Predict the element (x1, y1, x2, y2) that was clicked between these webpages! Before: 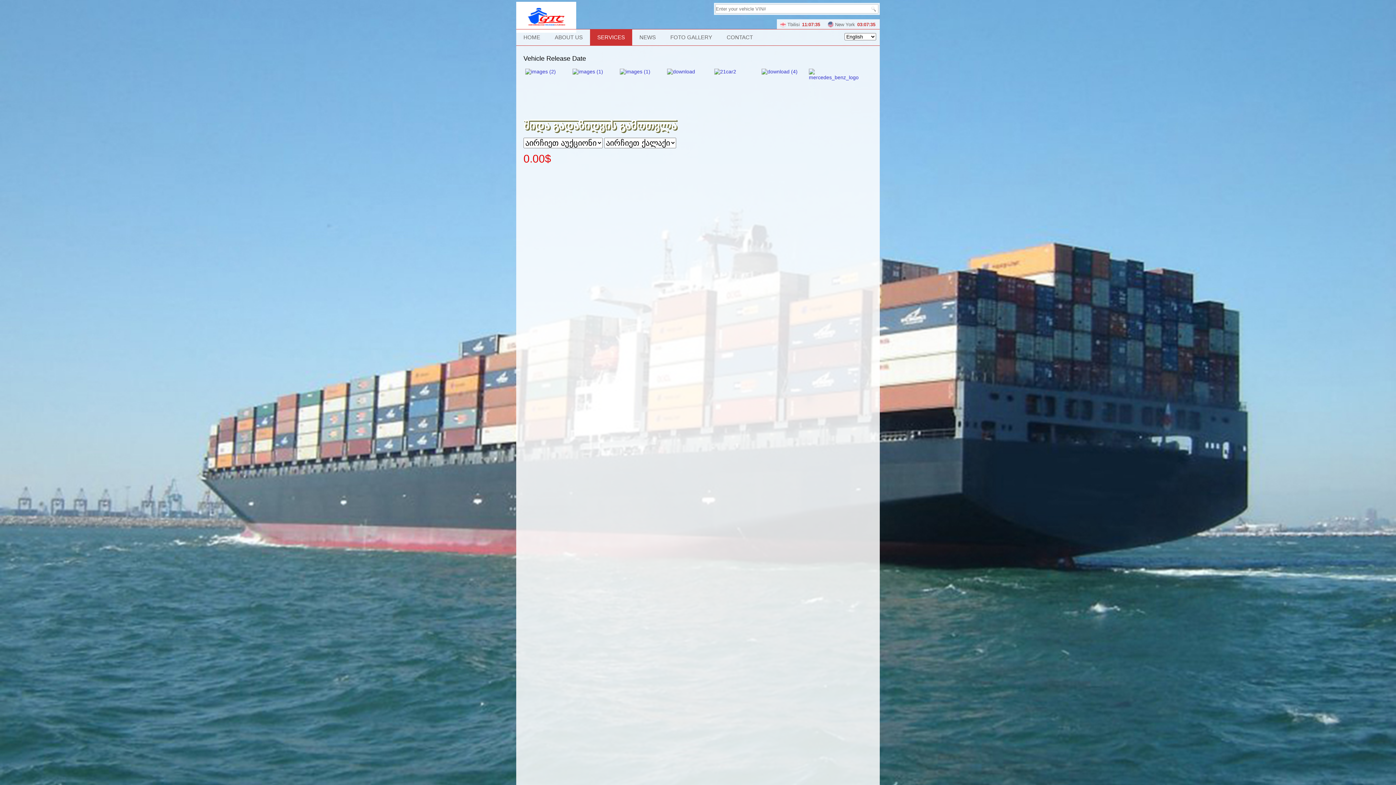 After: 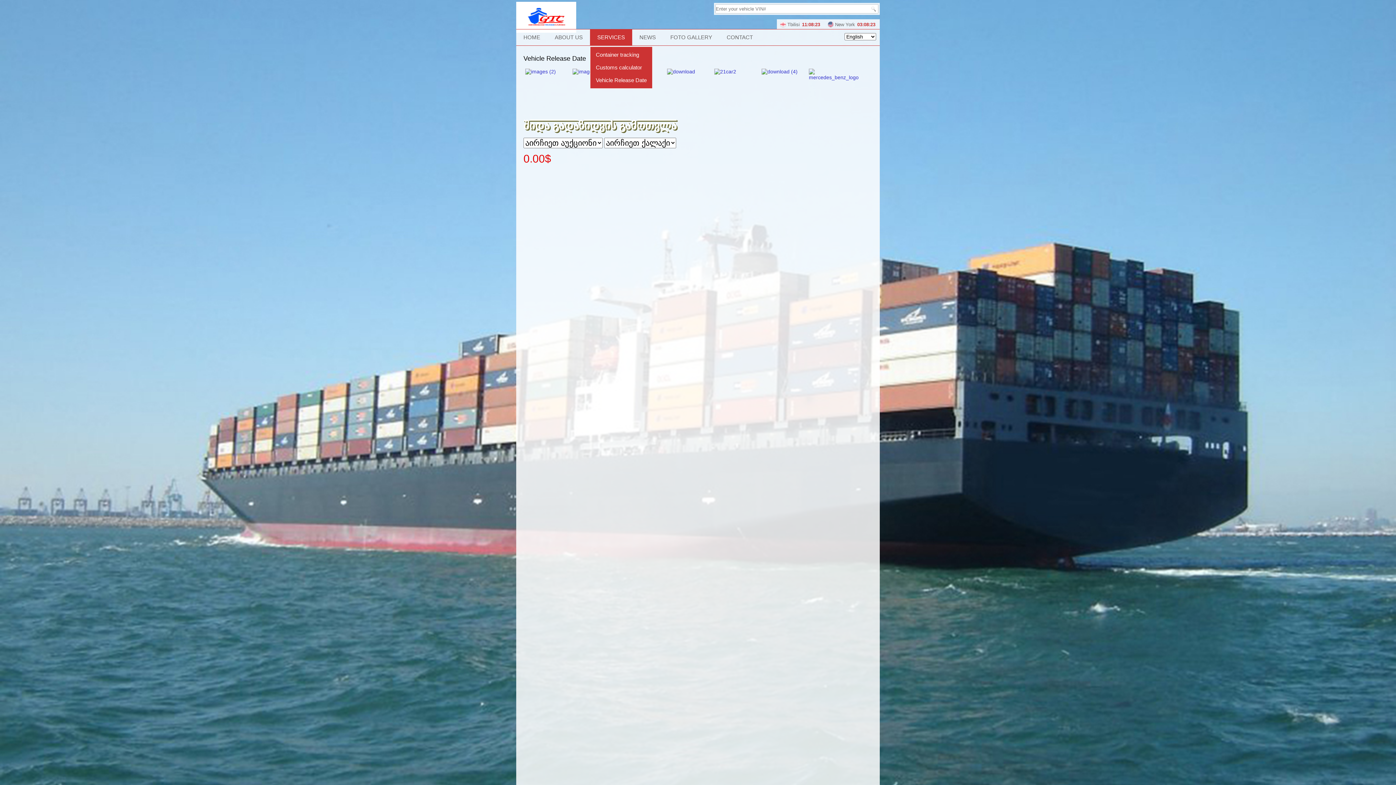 Action: bbox: (590, 29, 632, 45) label: SERVICES